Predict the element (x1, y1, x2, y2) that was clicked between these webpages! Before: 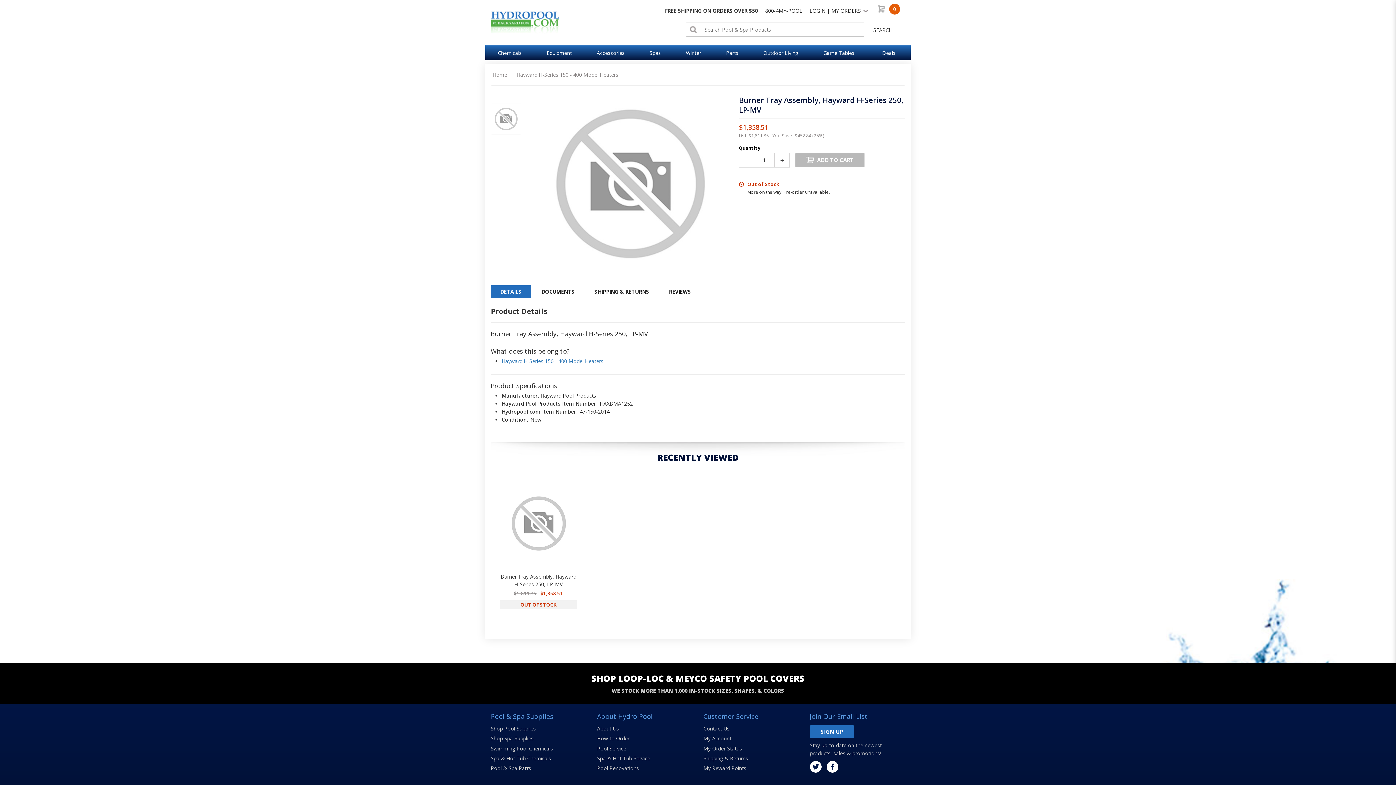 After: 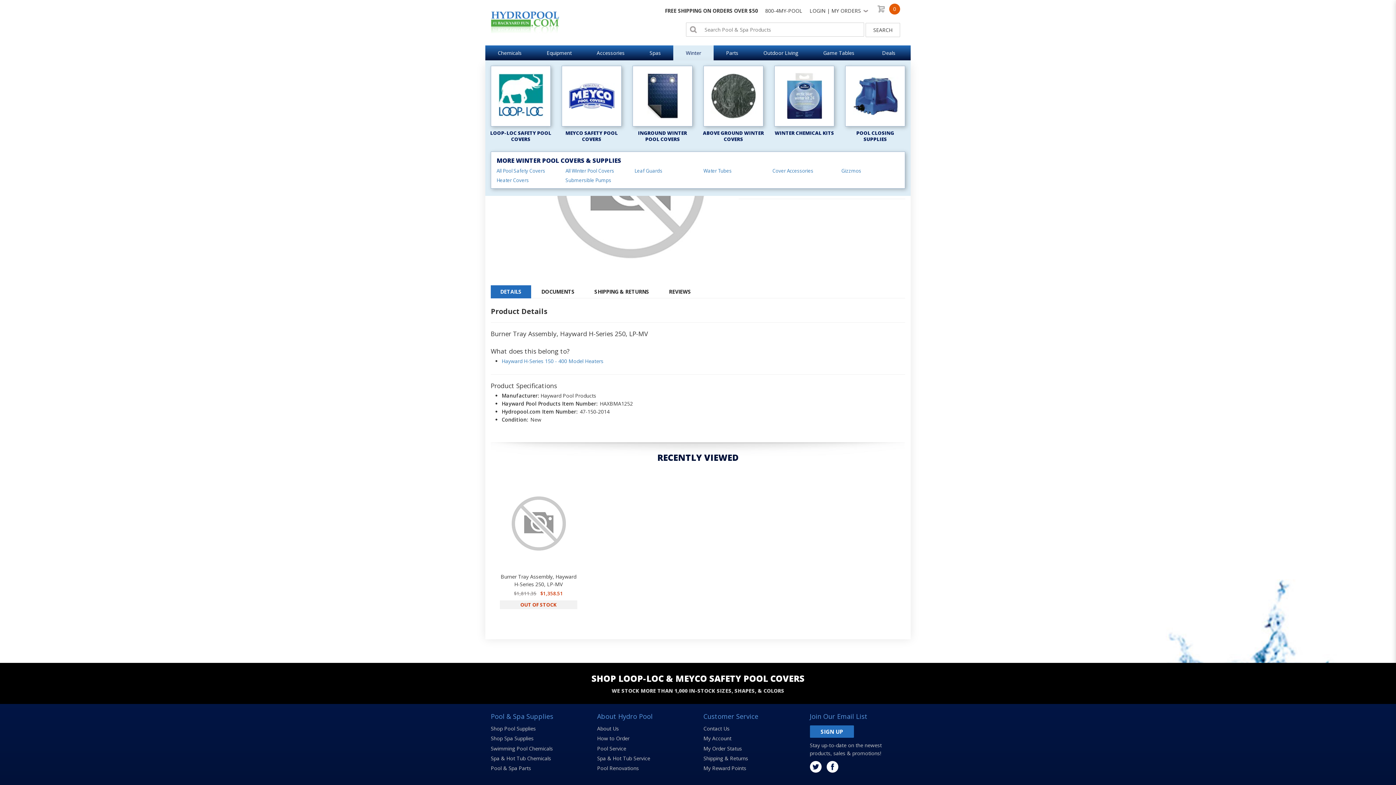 Action: label: Winter bbox: (673, 45, 713, 60)